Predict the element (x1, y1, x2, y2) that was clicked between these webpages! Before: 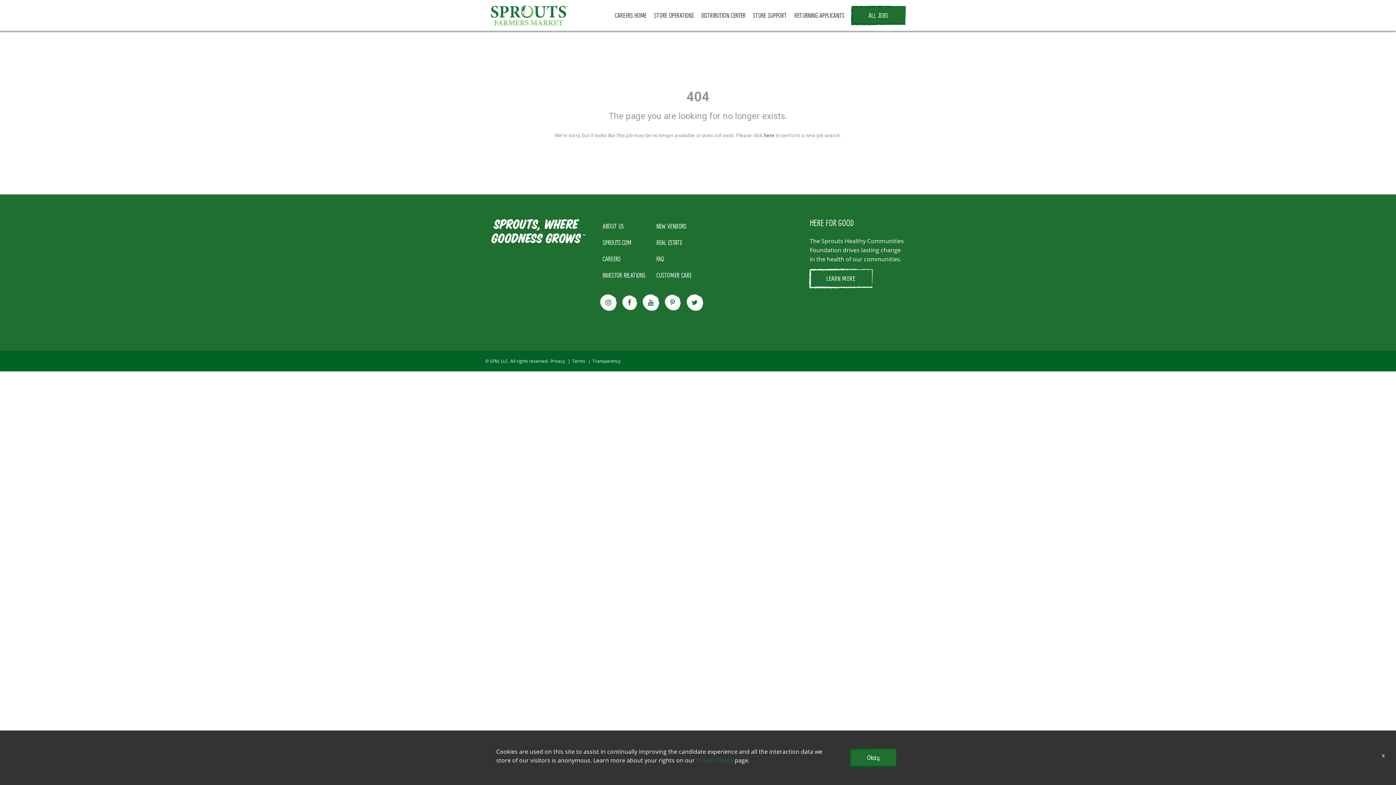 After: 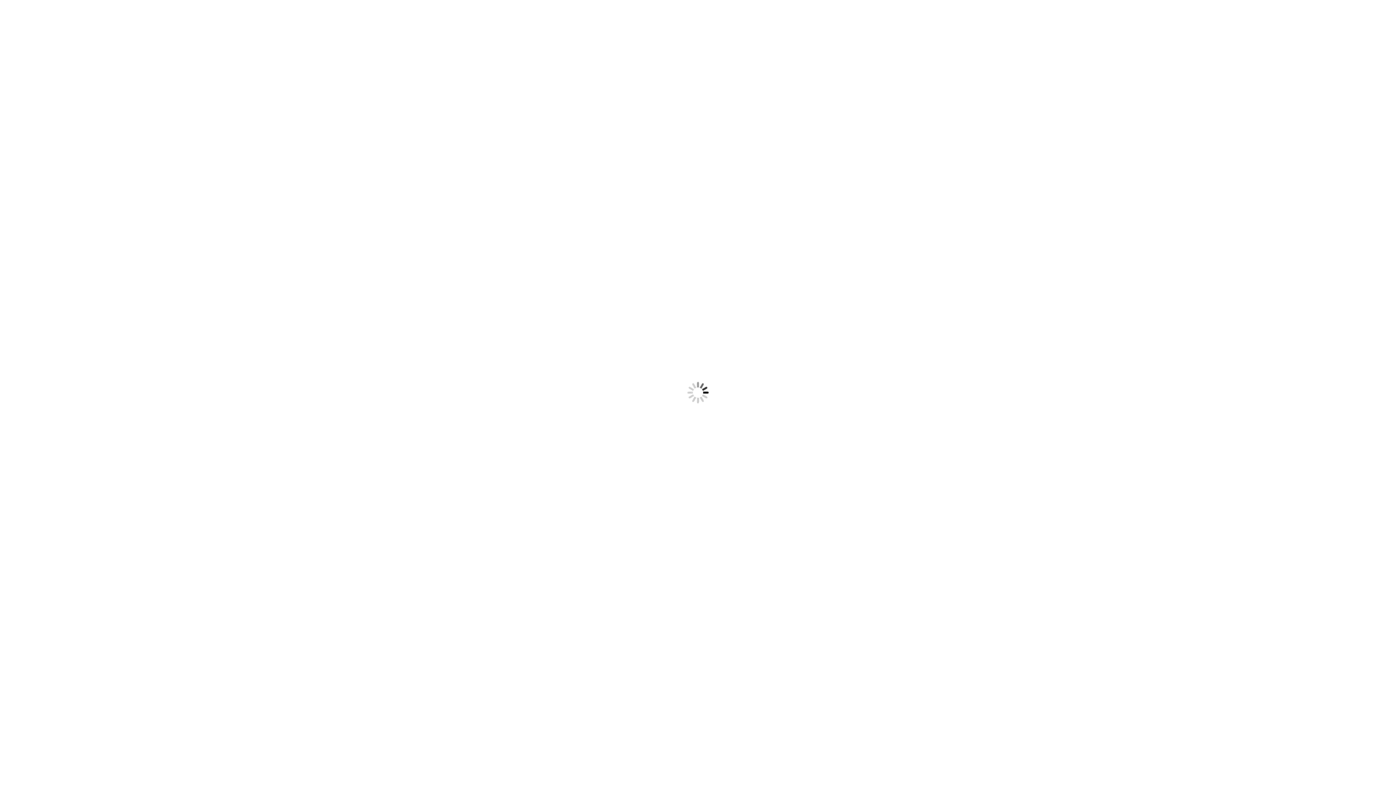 Action: label: FAQ bbox: (651, 250, 697, 267)